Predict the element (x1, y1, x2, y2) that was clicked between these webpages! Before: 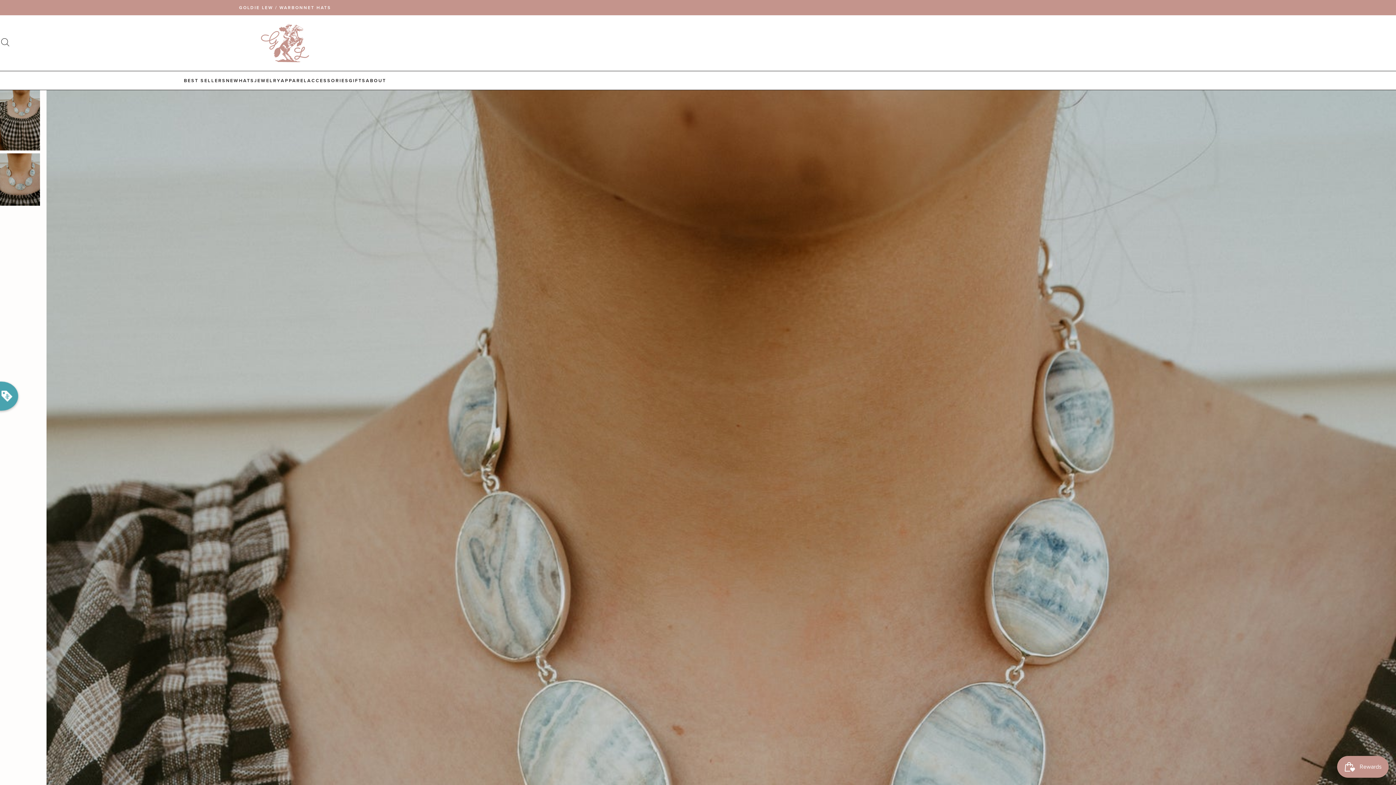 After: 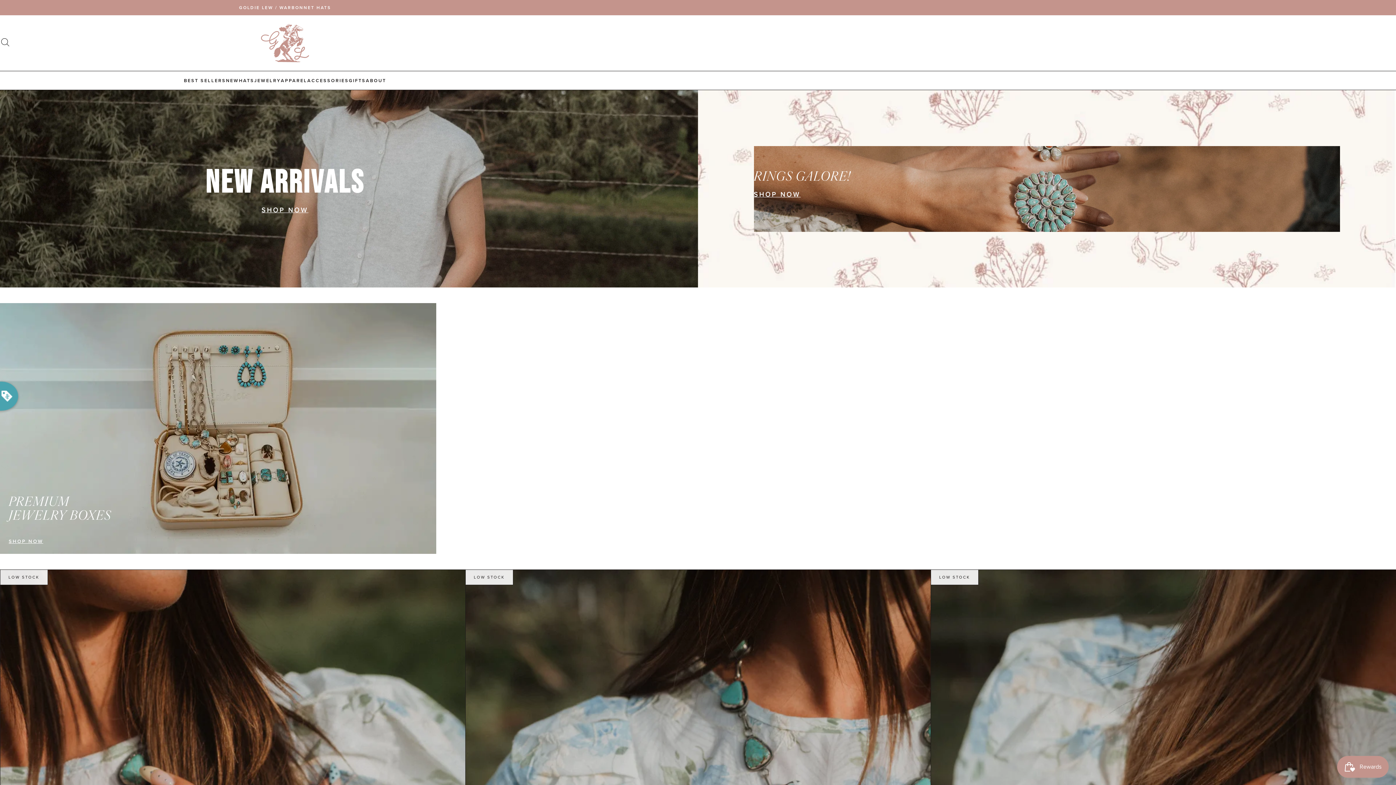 Action: bbox: (239, 4, 331, 10) label: GOLDIE LEW / WARBONNET HATS